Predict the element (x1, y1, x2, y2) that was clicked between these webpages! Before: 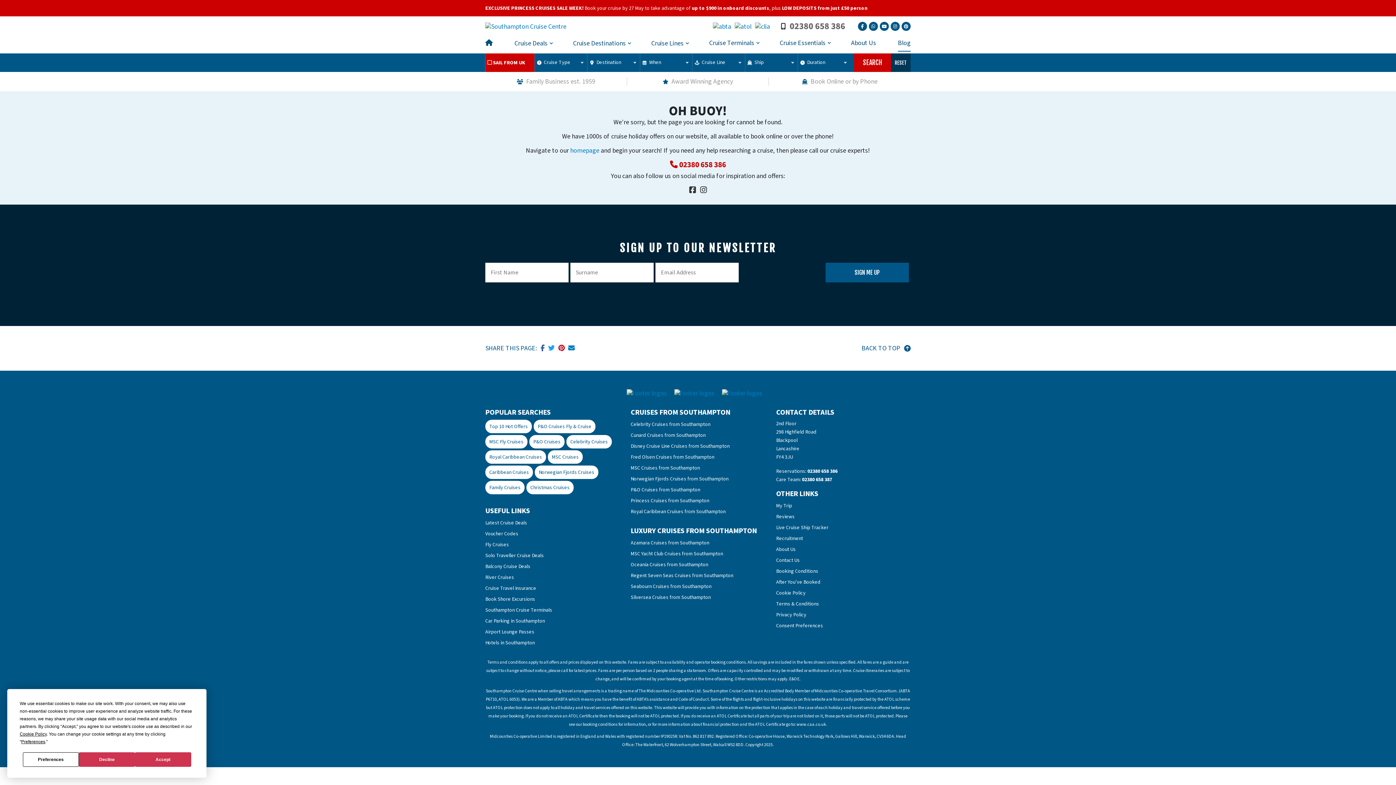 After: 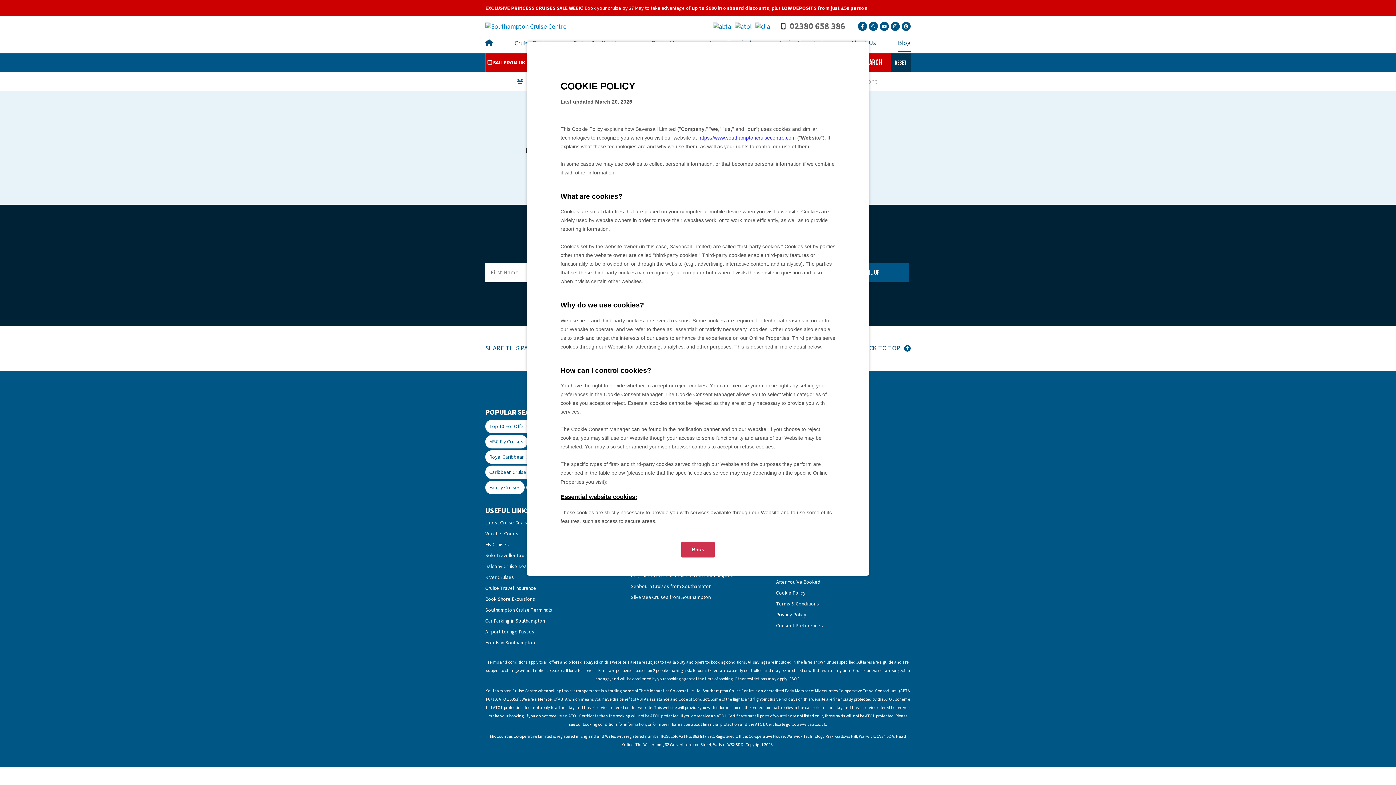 Action: label: Cookie Policy bbox: (19, 732, 46, 737)